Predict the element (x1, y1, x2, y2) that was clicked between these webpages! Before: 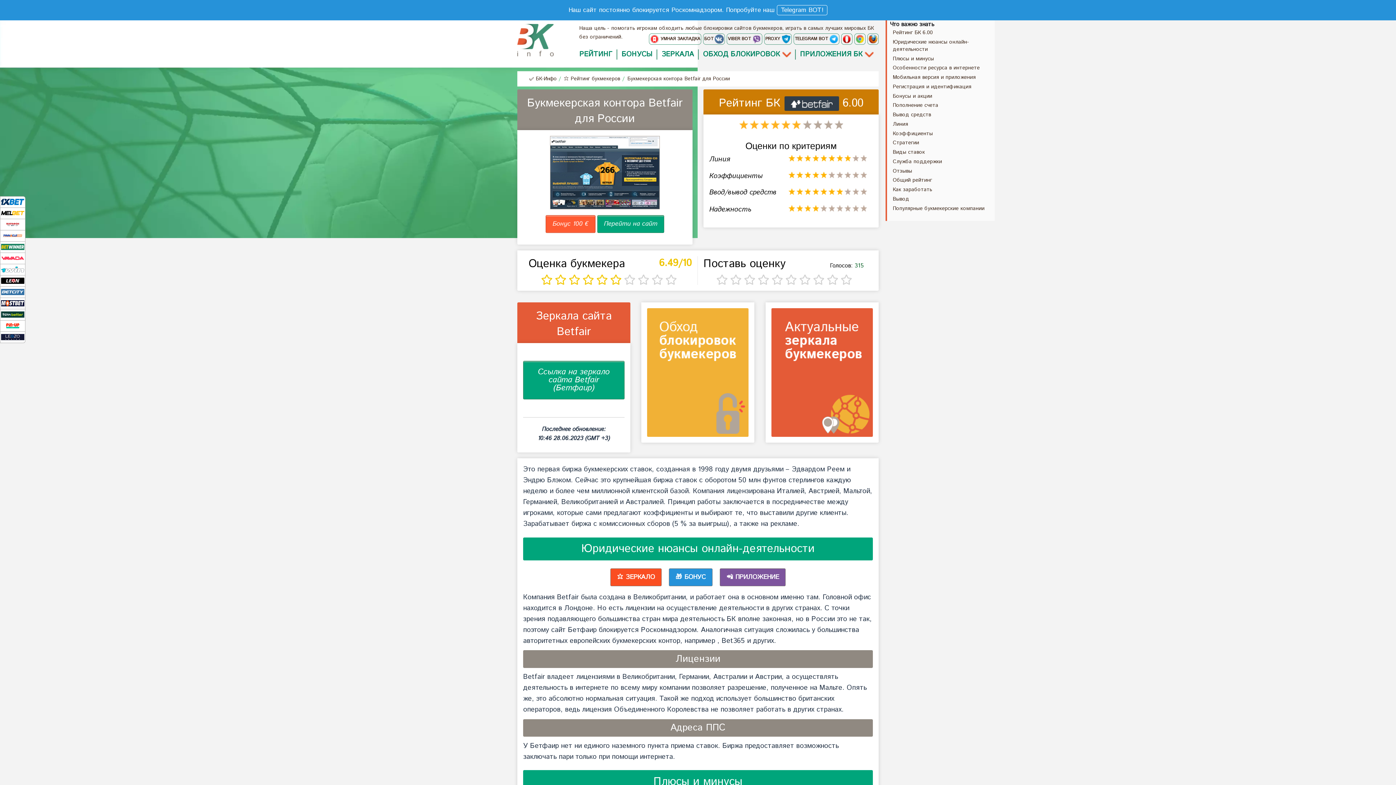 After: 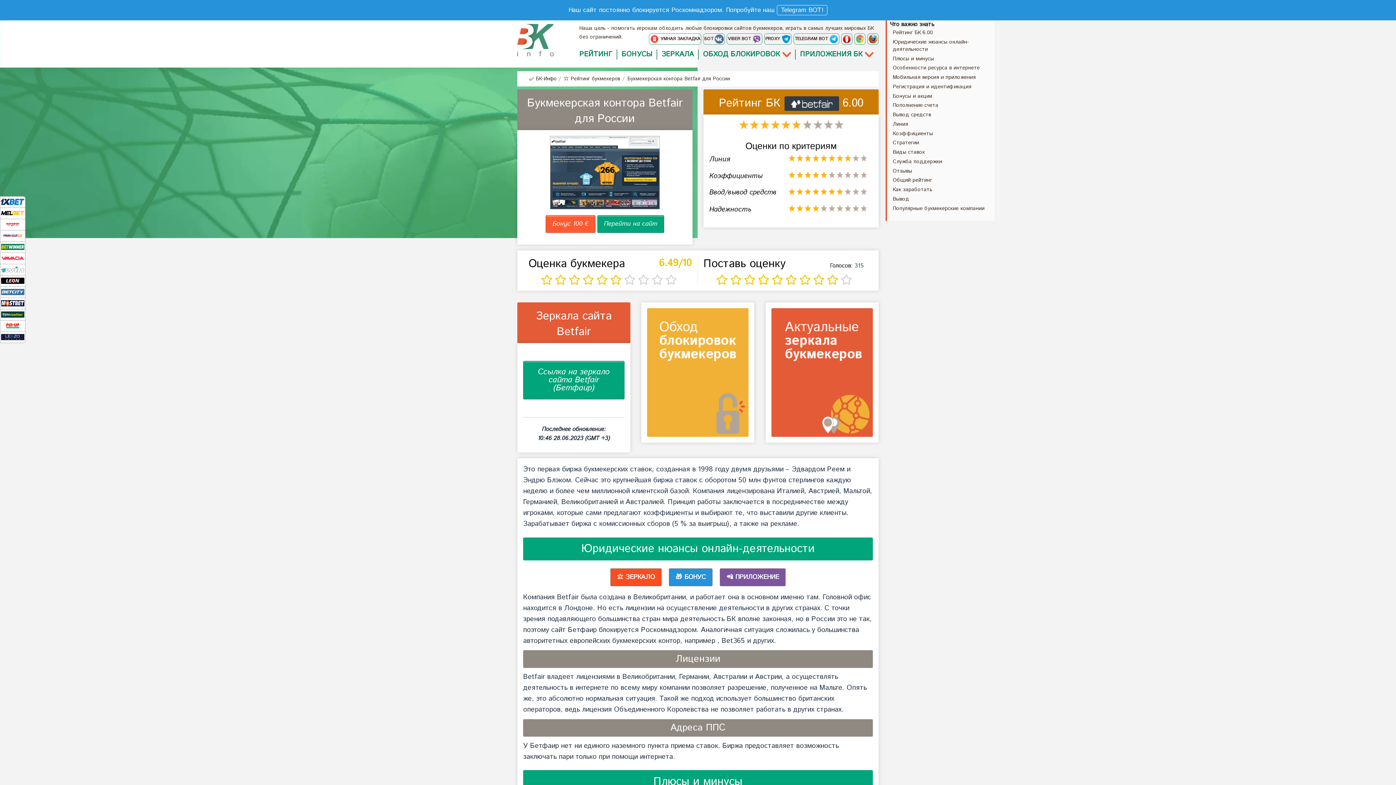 Action: bbox: (827, 274, 838, 285)